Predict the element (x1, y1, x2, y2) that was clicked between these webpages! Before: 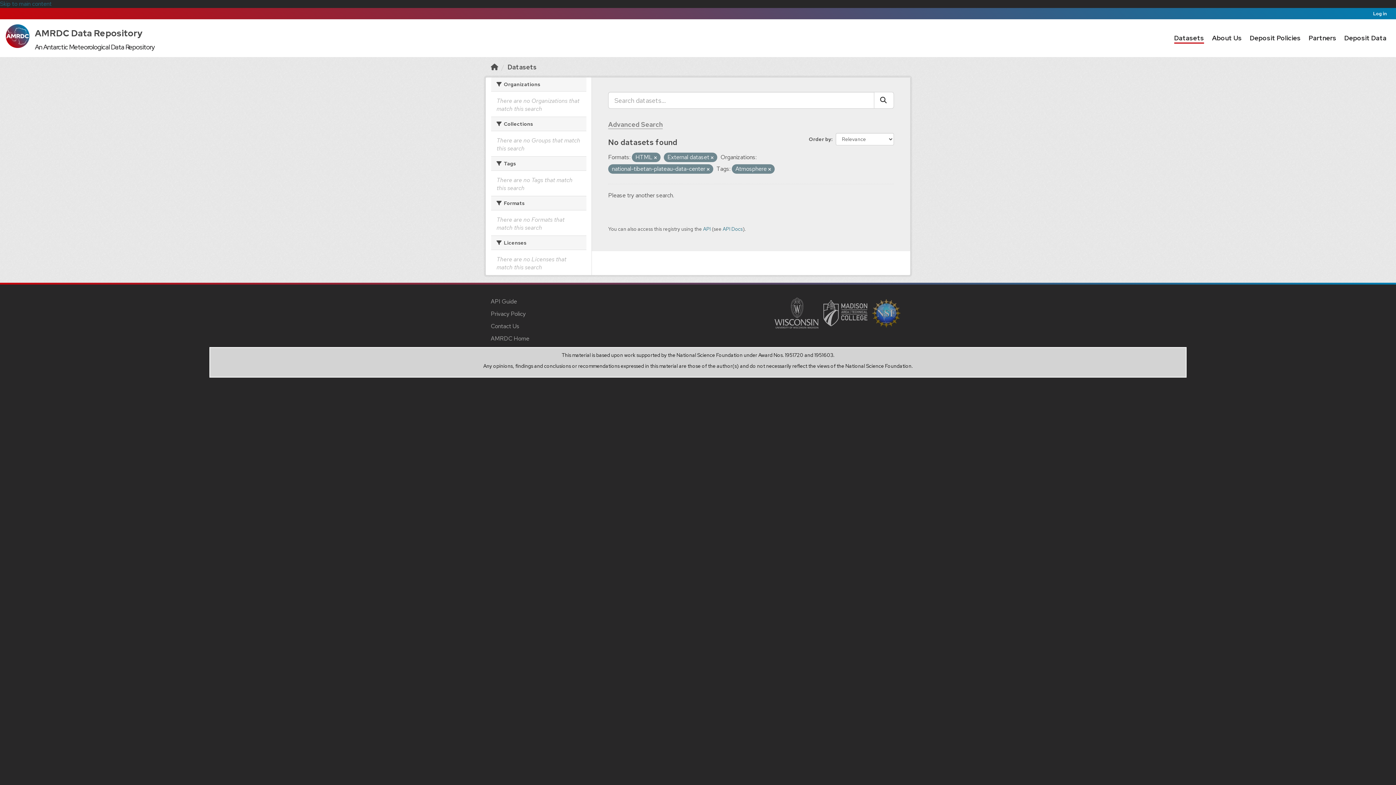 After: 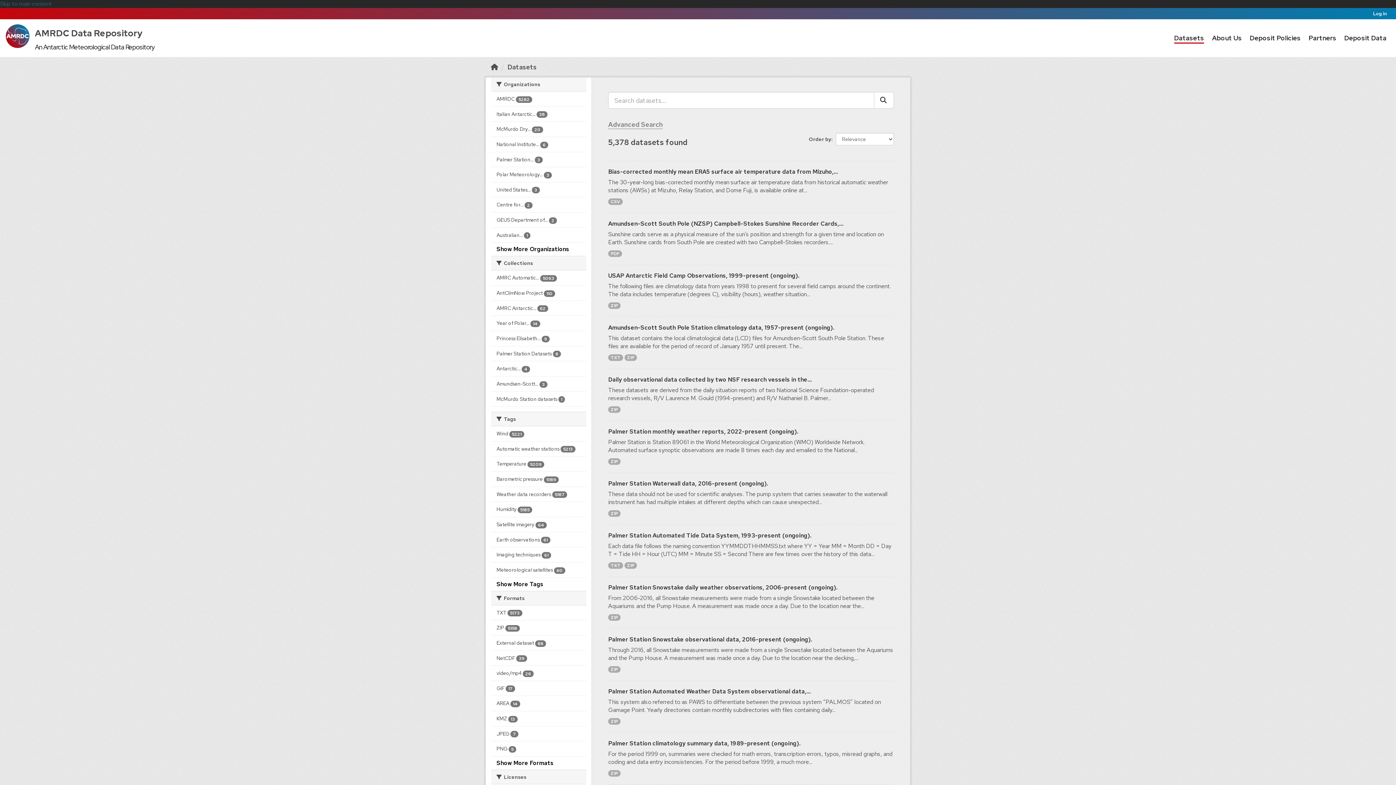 Action: label: Datasets bbox: (507, 62, 536, 71)